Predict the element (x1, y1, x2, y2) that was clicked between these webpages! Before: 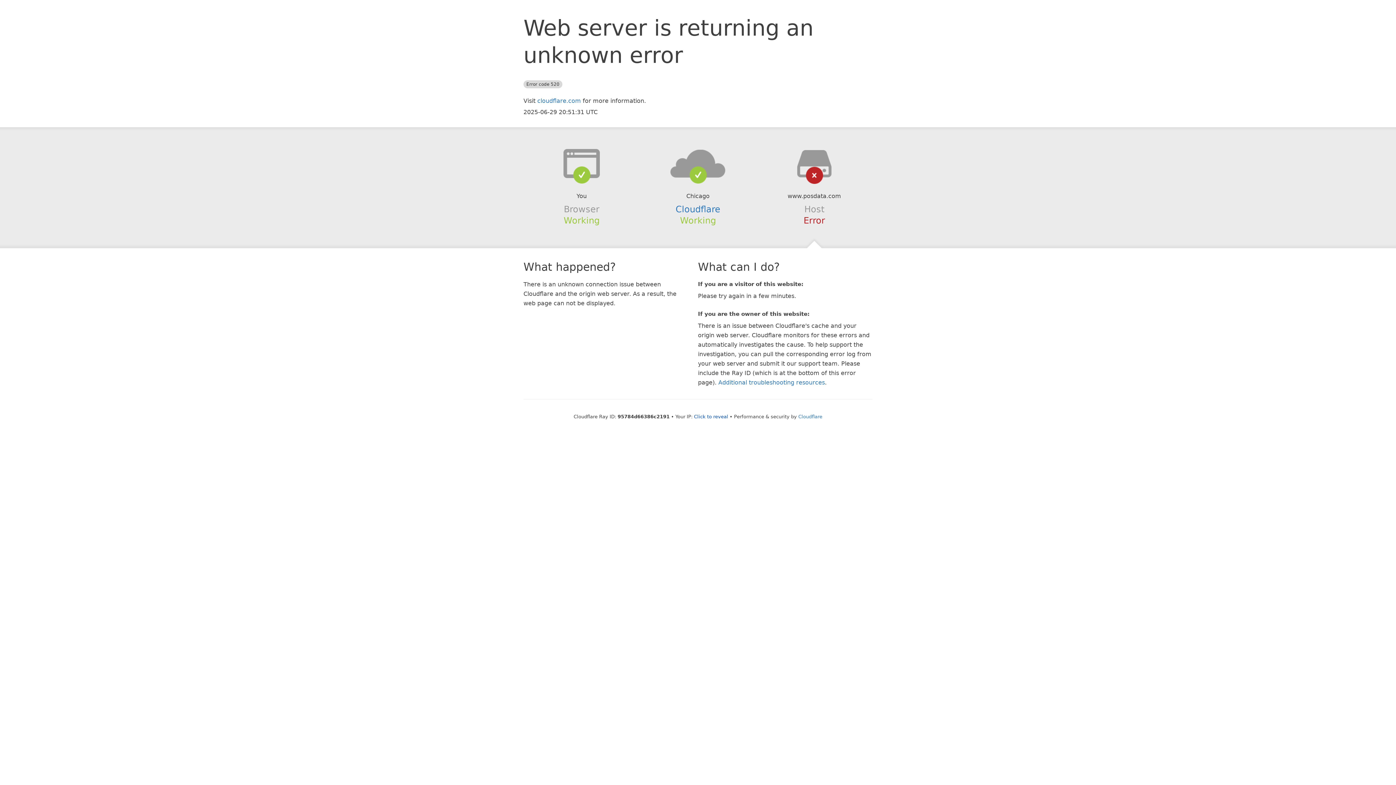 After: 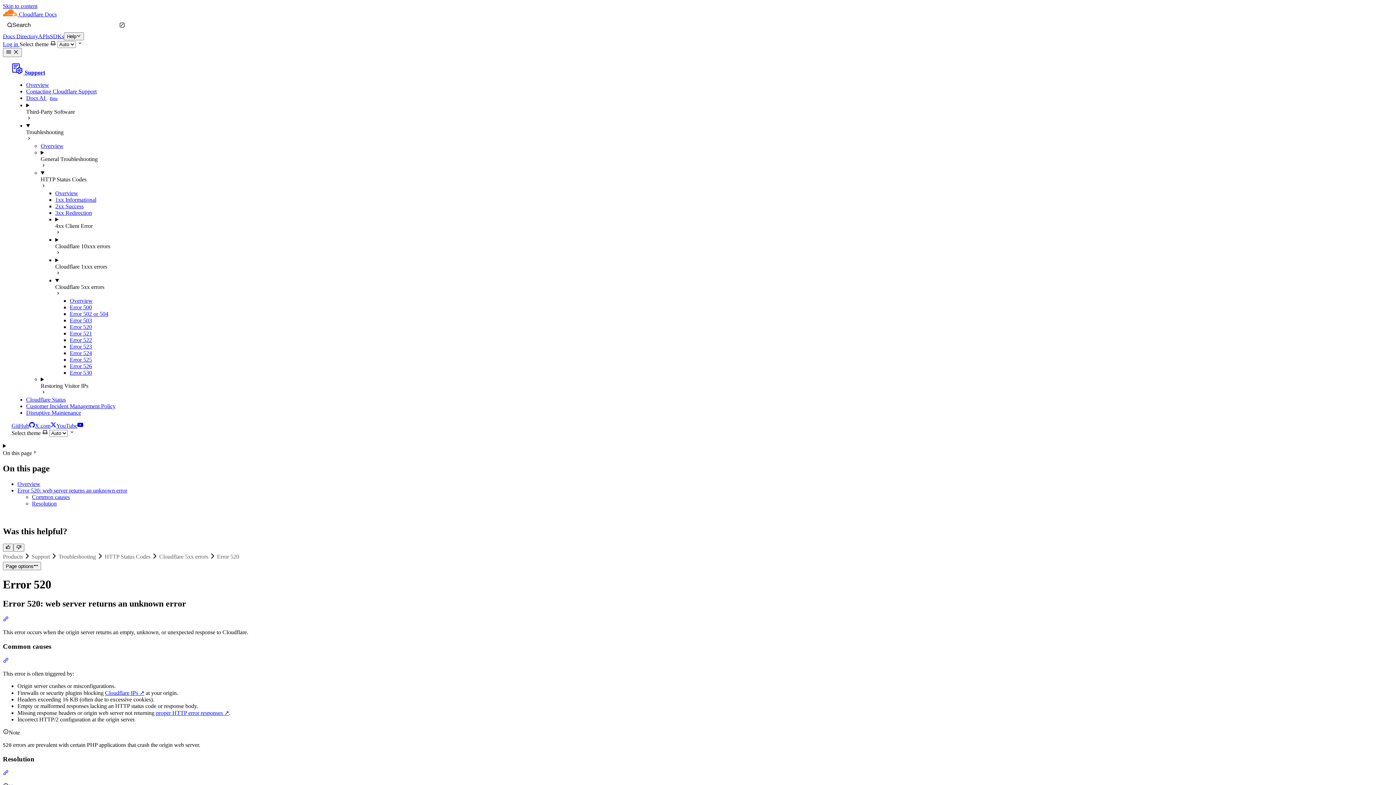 Action: bbox: (718, 379, 825, 386) label: Additional troubleshooting resources